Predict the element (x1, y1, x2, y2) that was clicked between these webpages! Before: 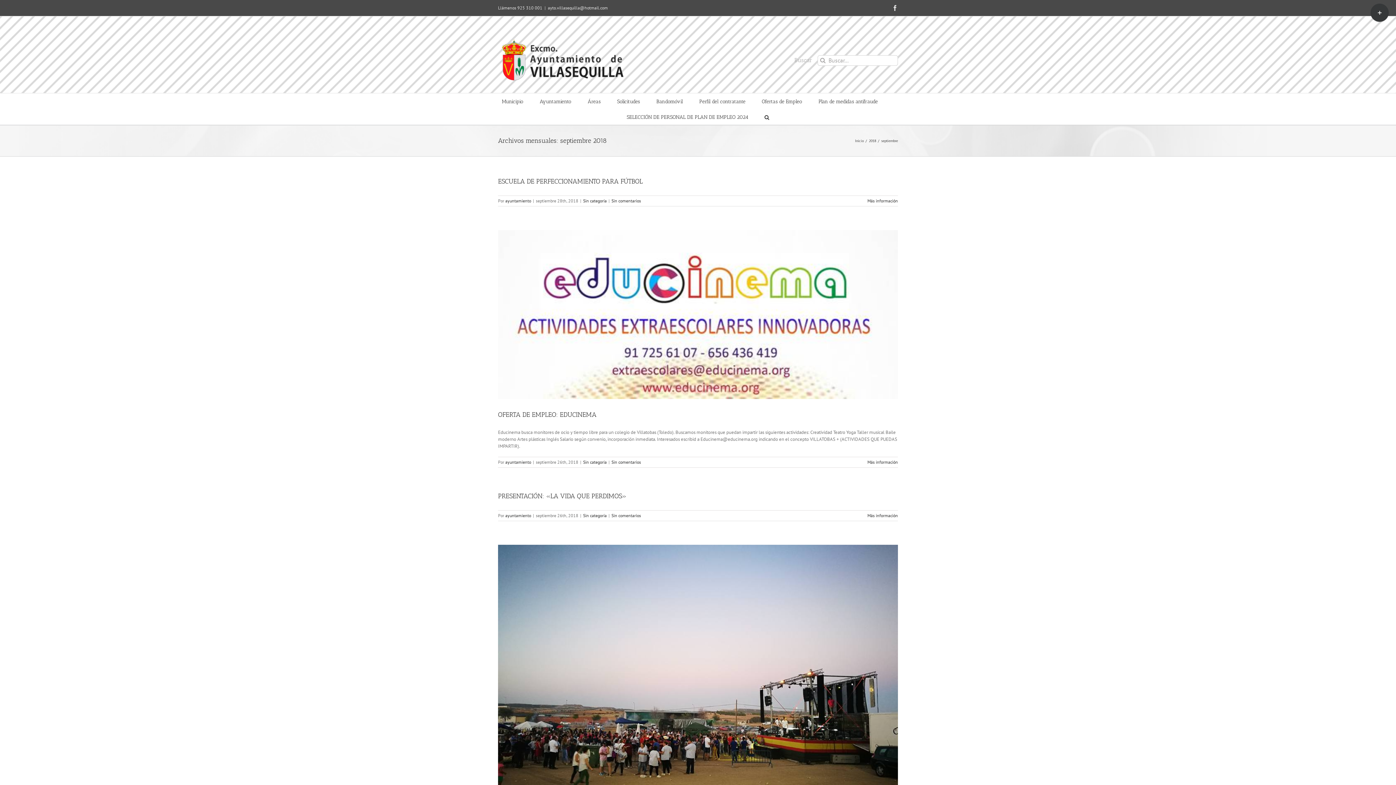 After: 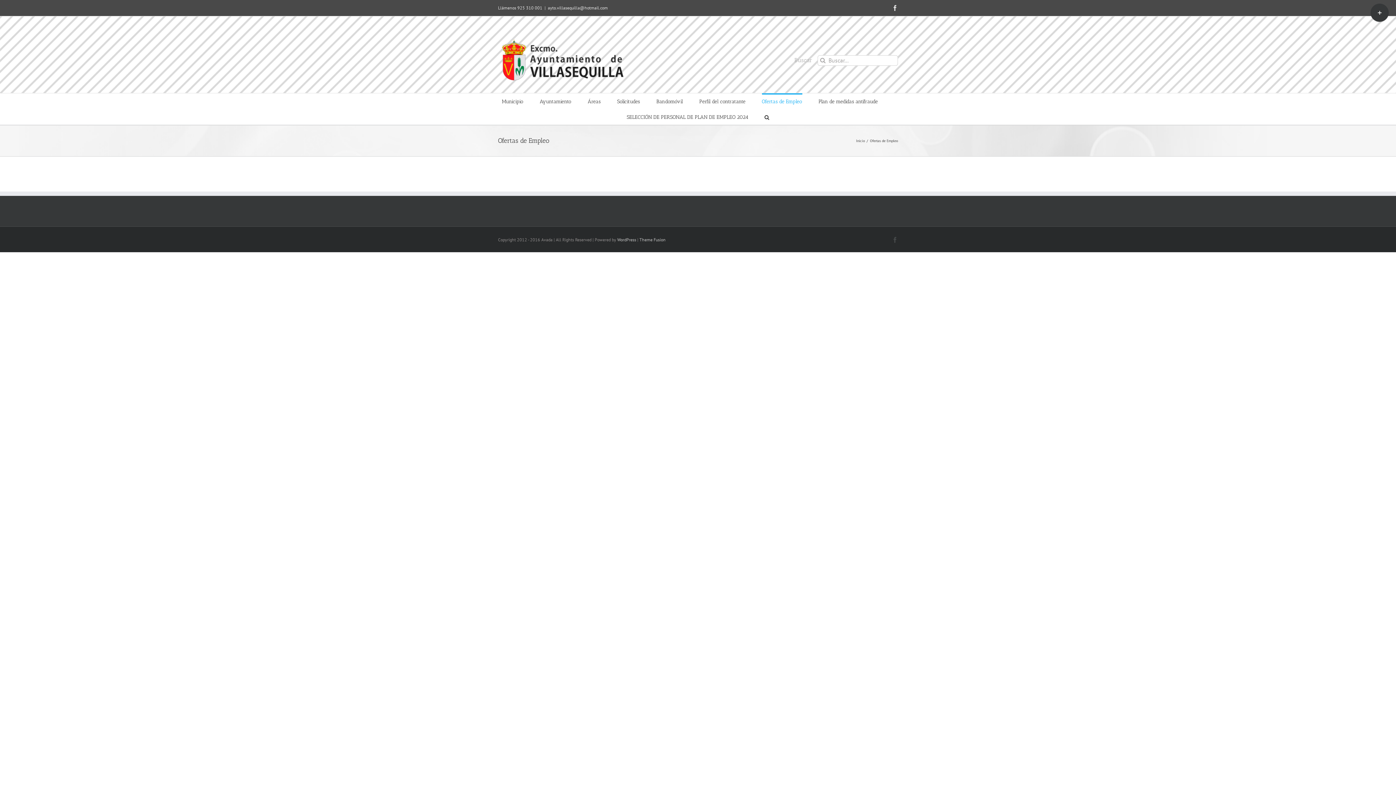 Action: bbox: (762, 93, 802, 109) label: Ofertas de Empleo